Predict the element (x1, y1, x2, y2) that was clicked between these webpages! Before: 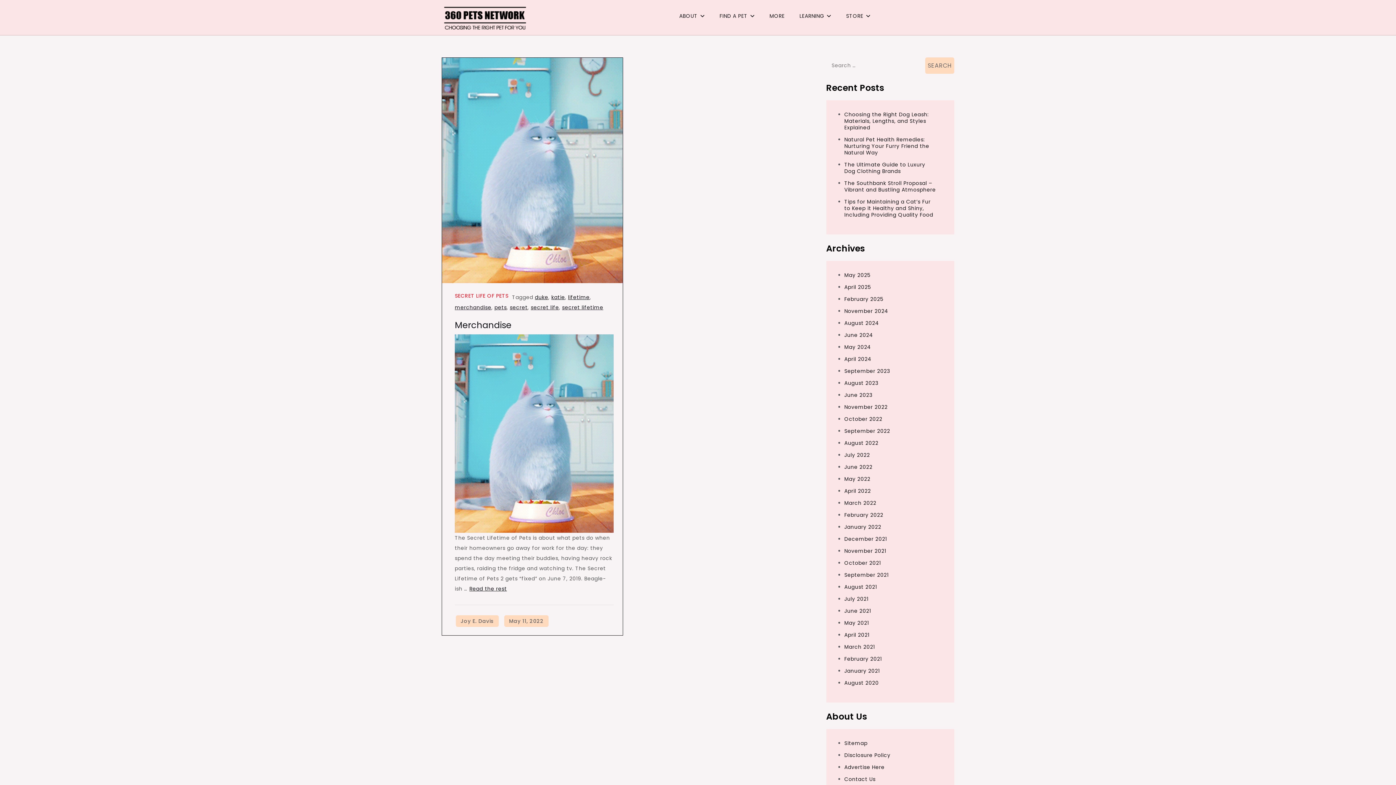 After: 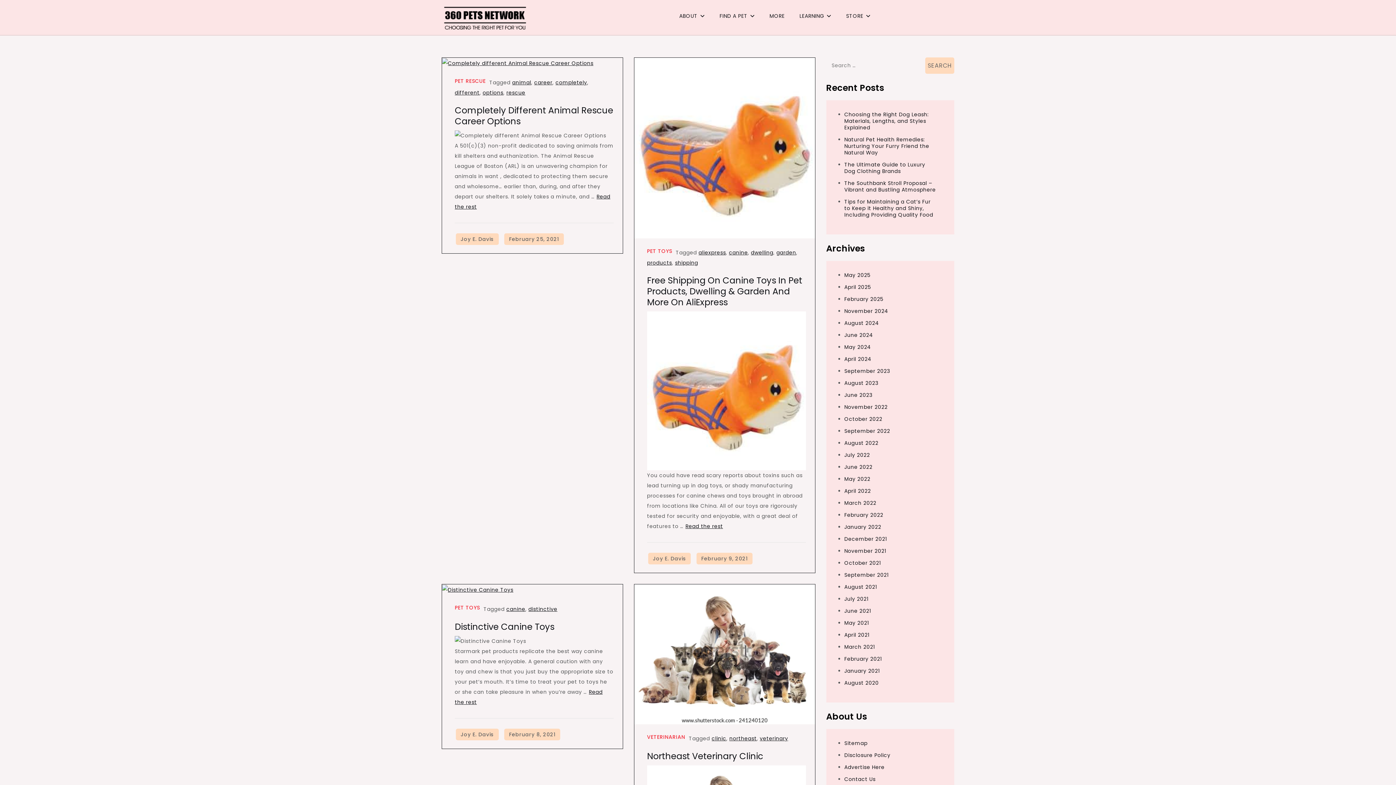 Action: bbox: (844, 655, 882, 662) label: February 2021